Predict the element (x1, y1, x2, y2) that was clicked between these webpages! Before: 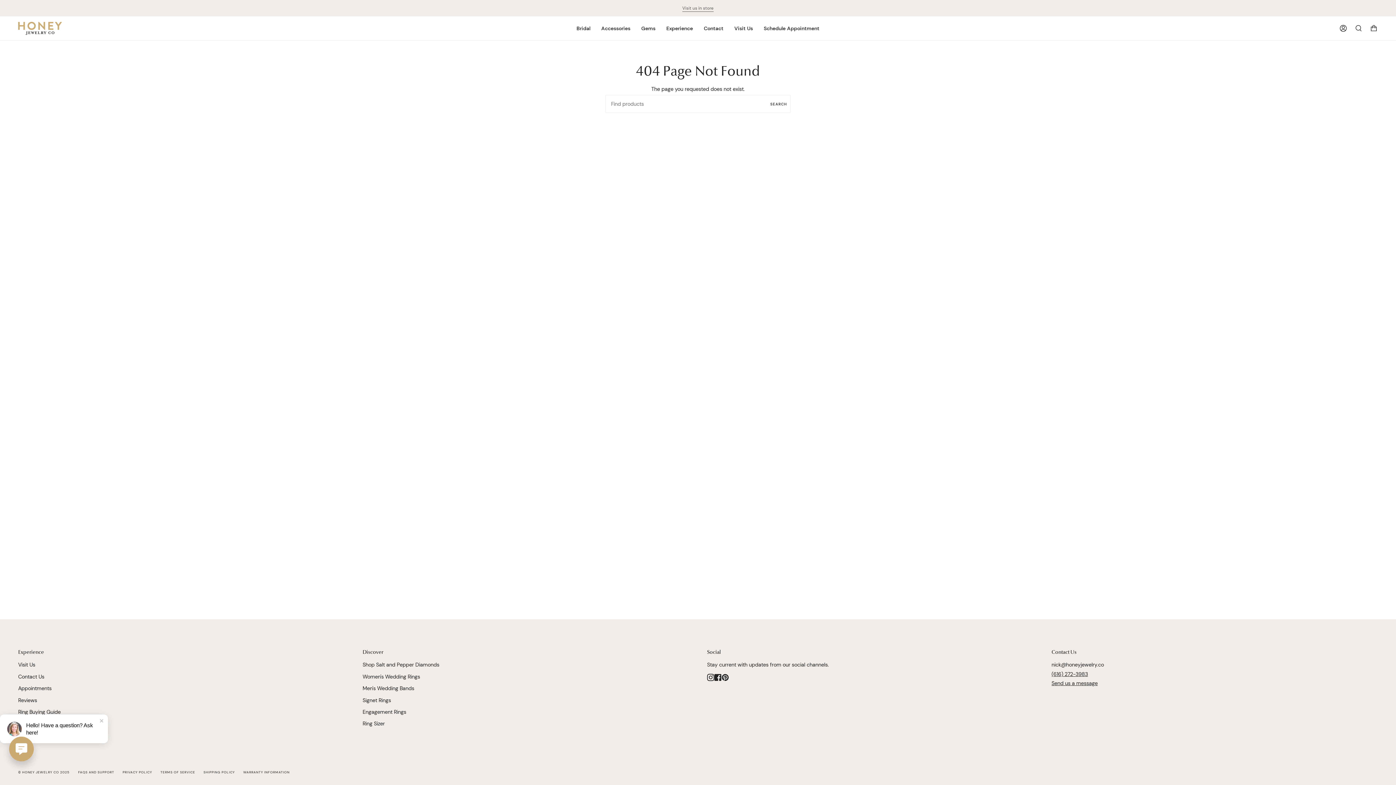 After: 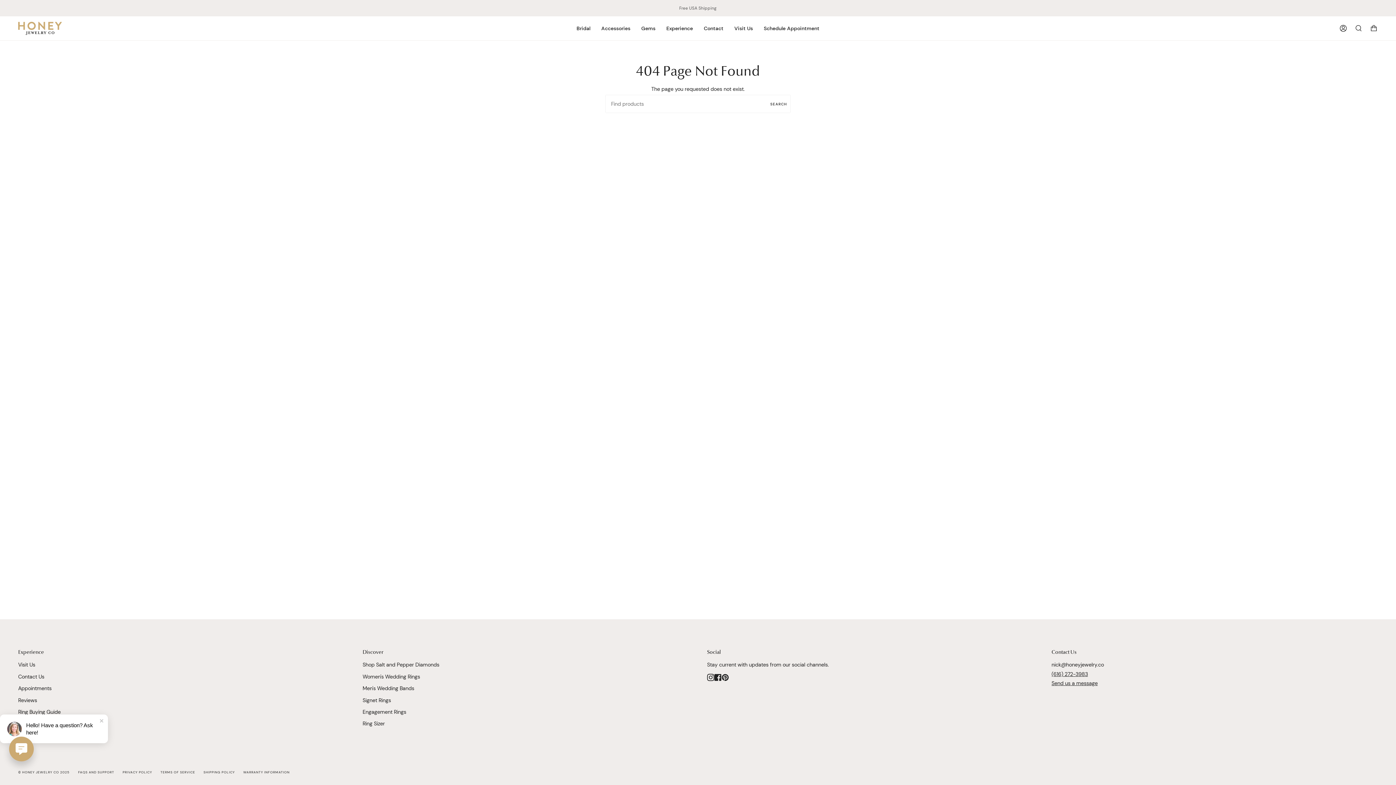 Action: label: Pinterest bbox: (721, 673, 729, 680)